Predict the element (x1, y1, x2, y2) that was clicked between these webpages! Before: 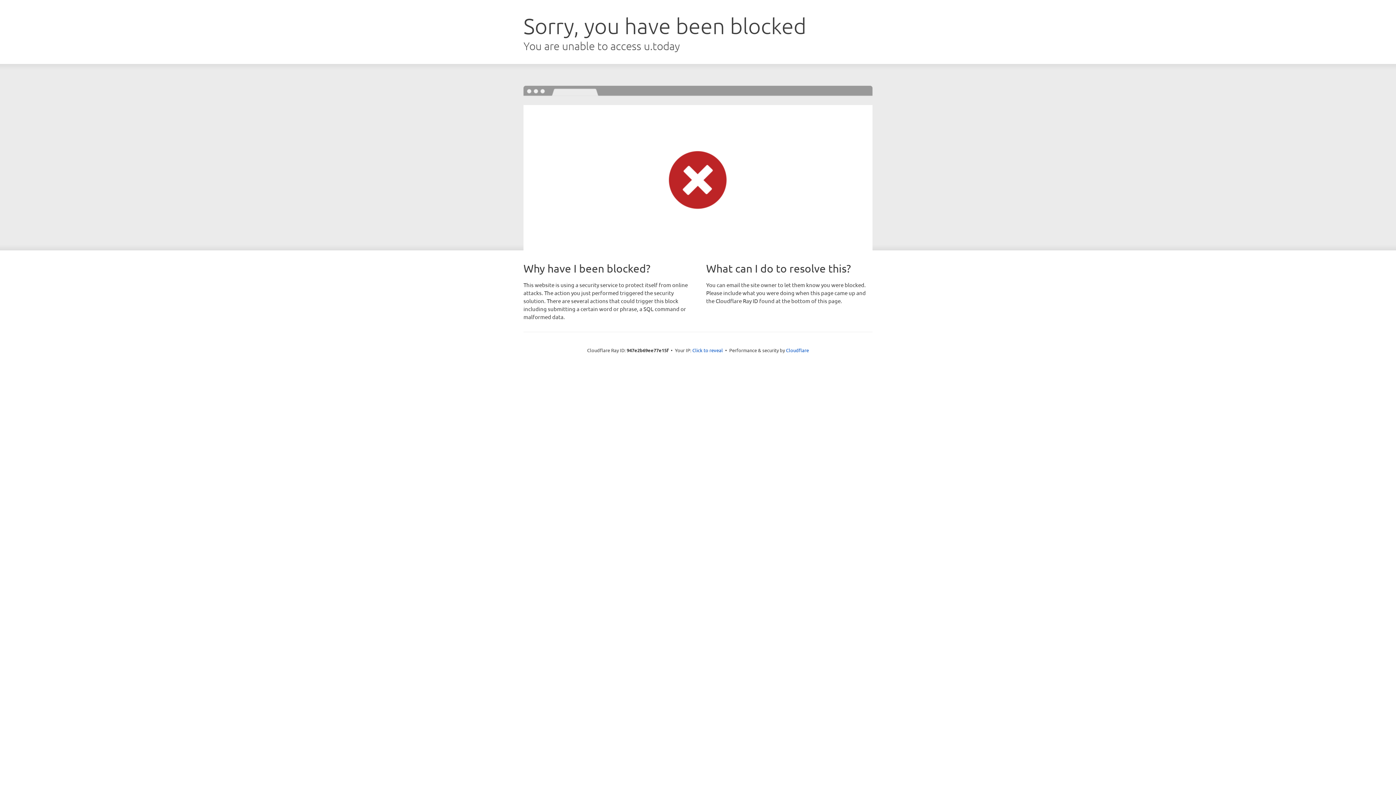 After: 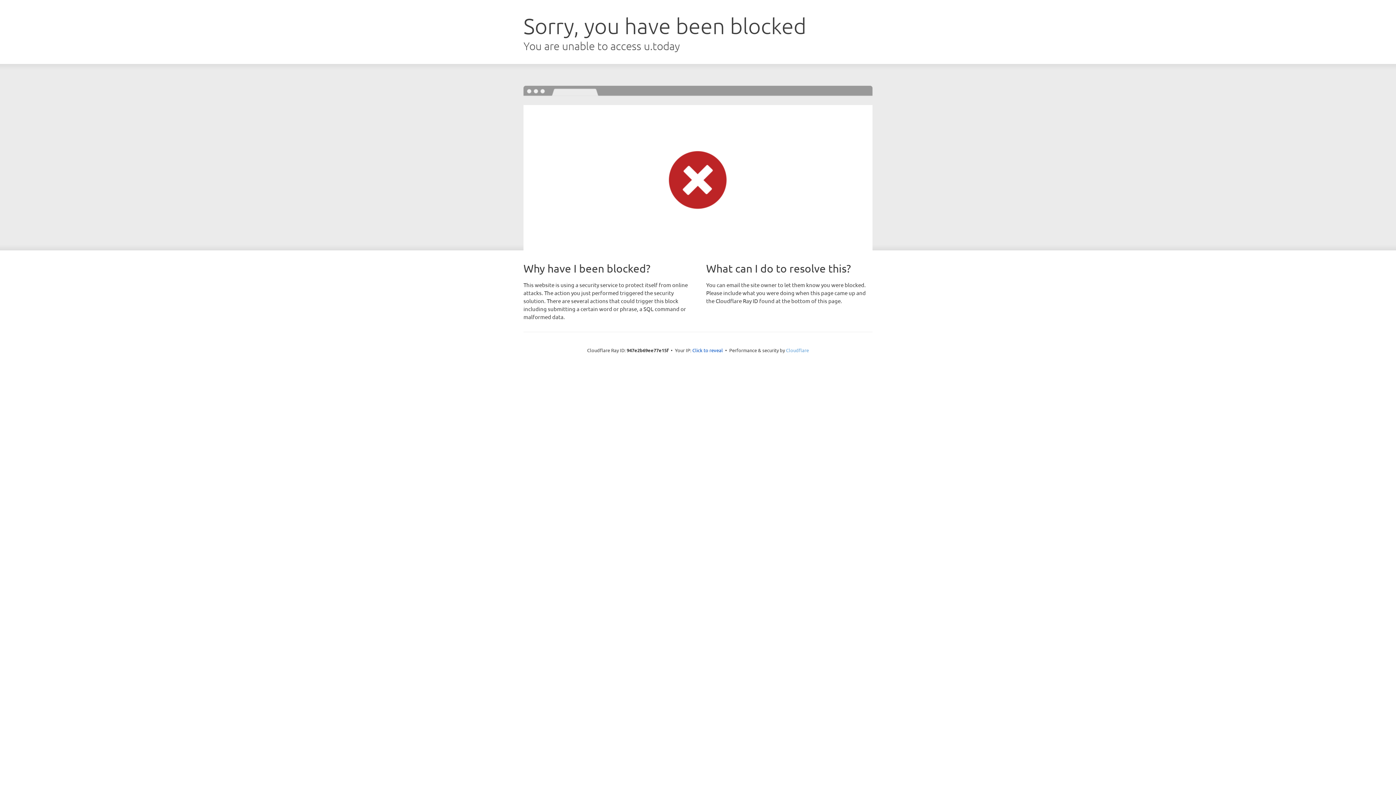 Action: label: Cloudflare bbox: (786, 347, 809, 353)